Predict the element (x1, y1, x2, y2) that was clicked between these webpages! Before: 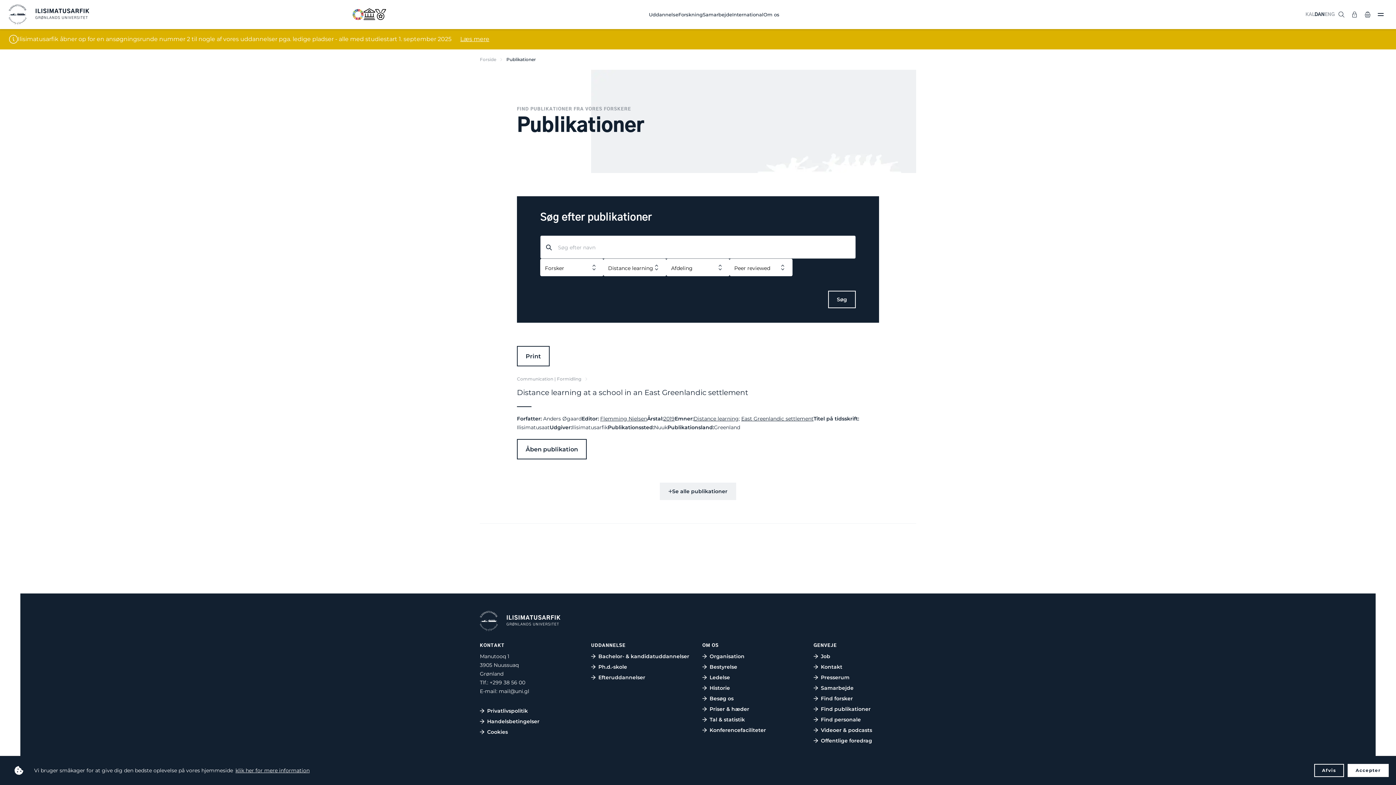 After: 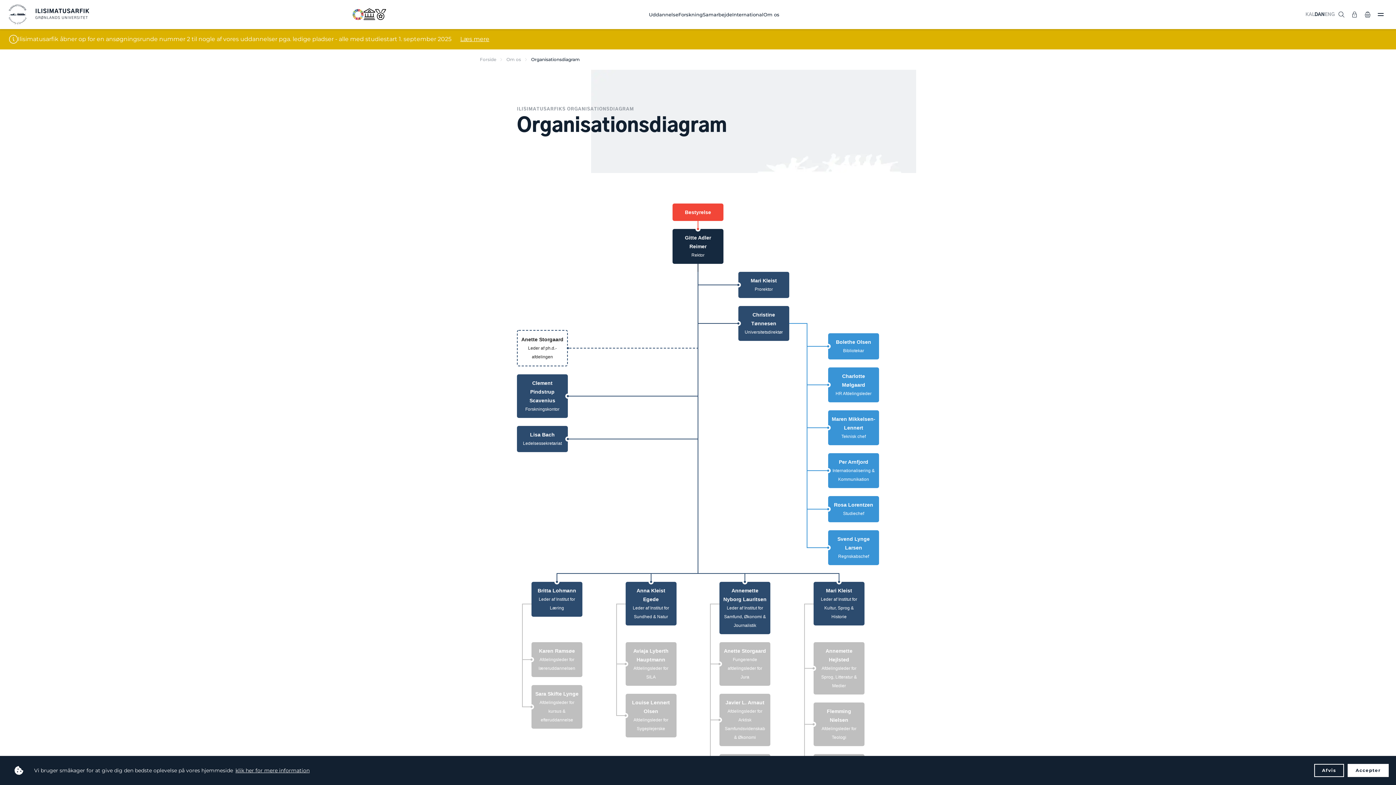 Action: label: Organisation bbox: (709, 653, 744, 660)